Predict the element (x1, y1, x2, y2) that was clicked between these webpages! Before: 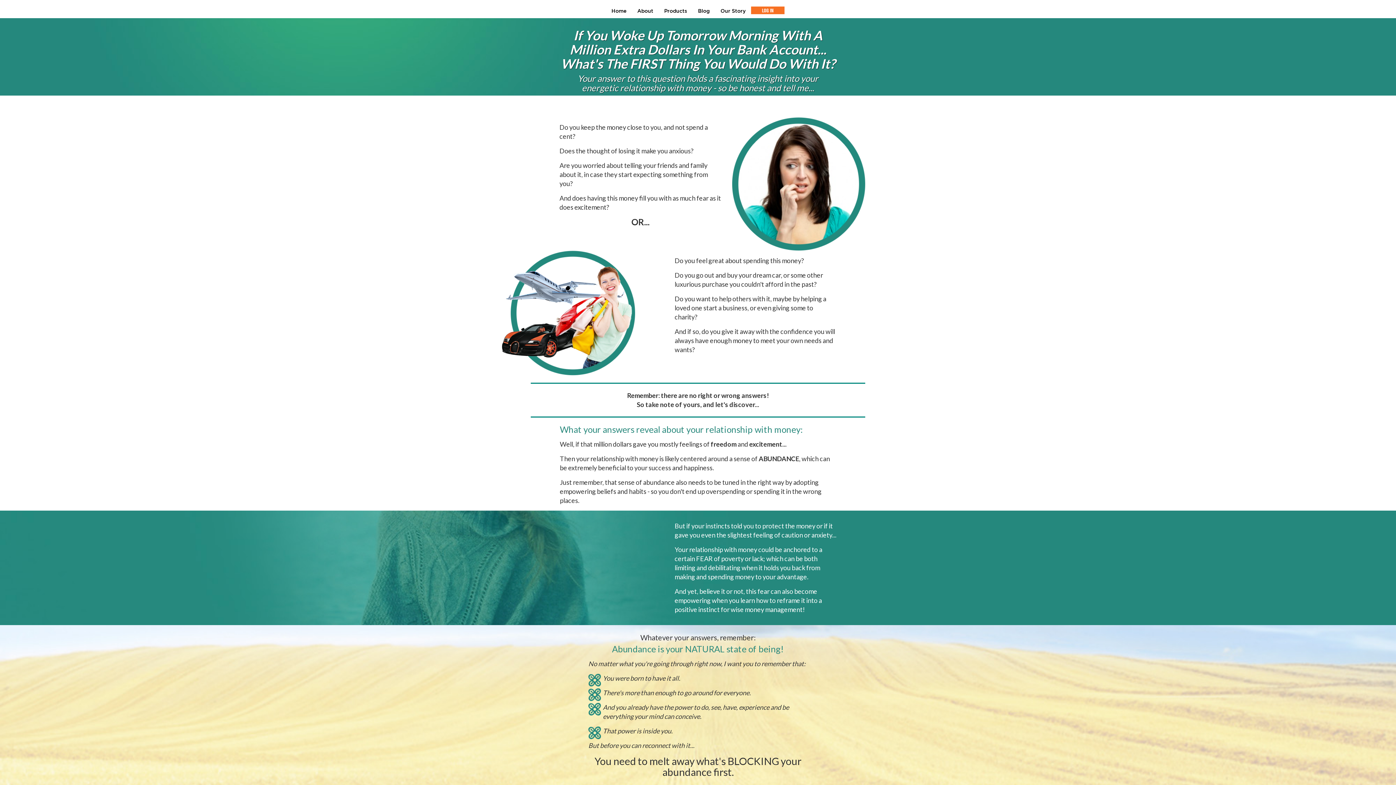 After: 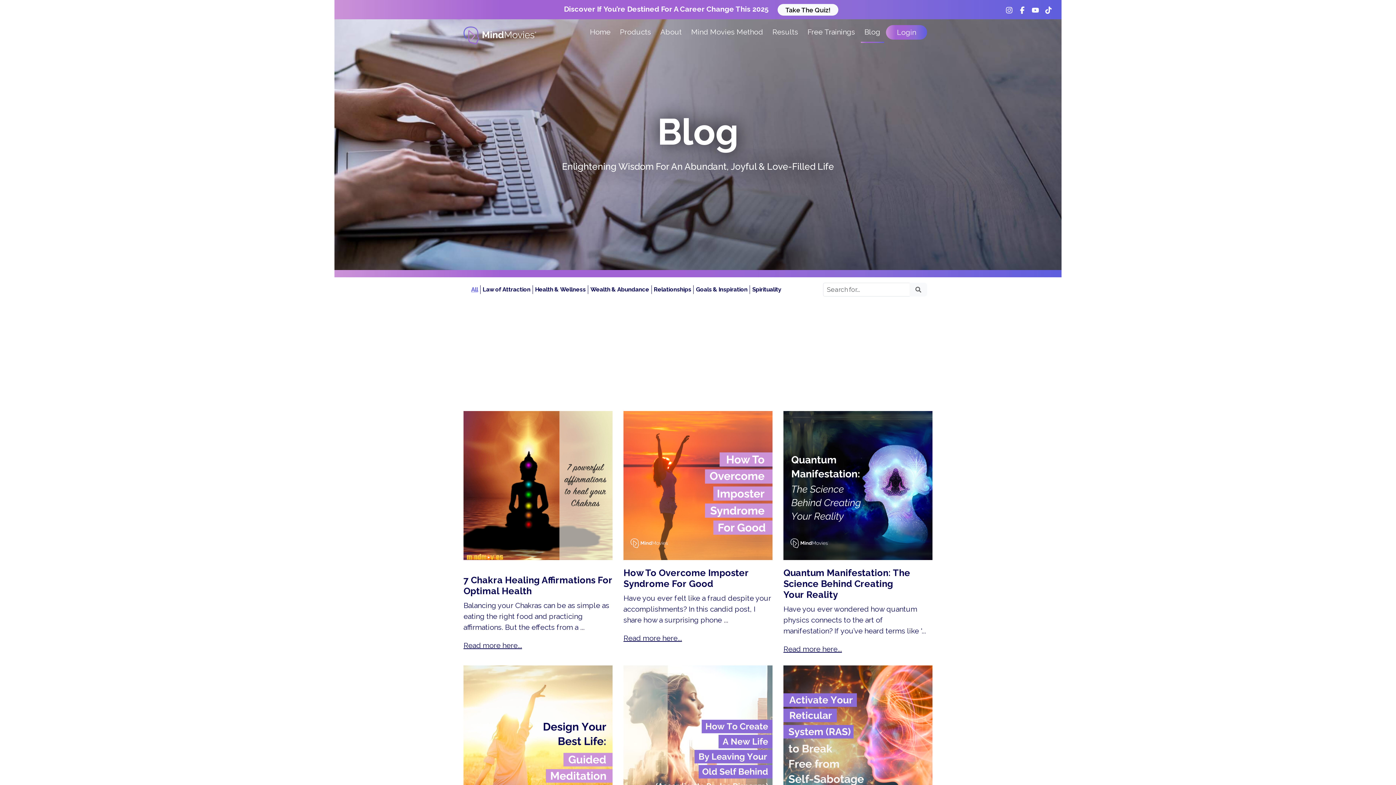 Action: label: Blog bbox: (692, 0, 715, 14)